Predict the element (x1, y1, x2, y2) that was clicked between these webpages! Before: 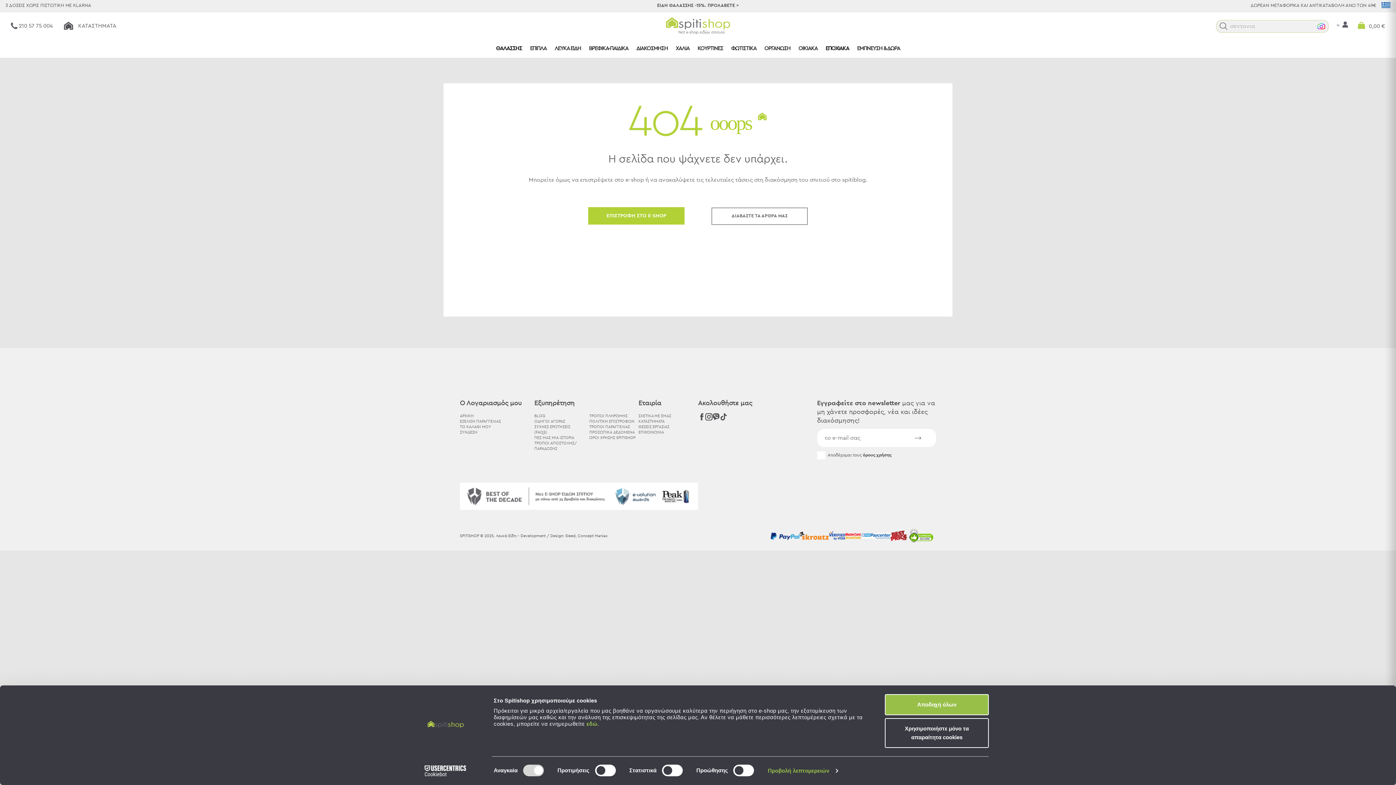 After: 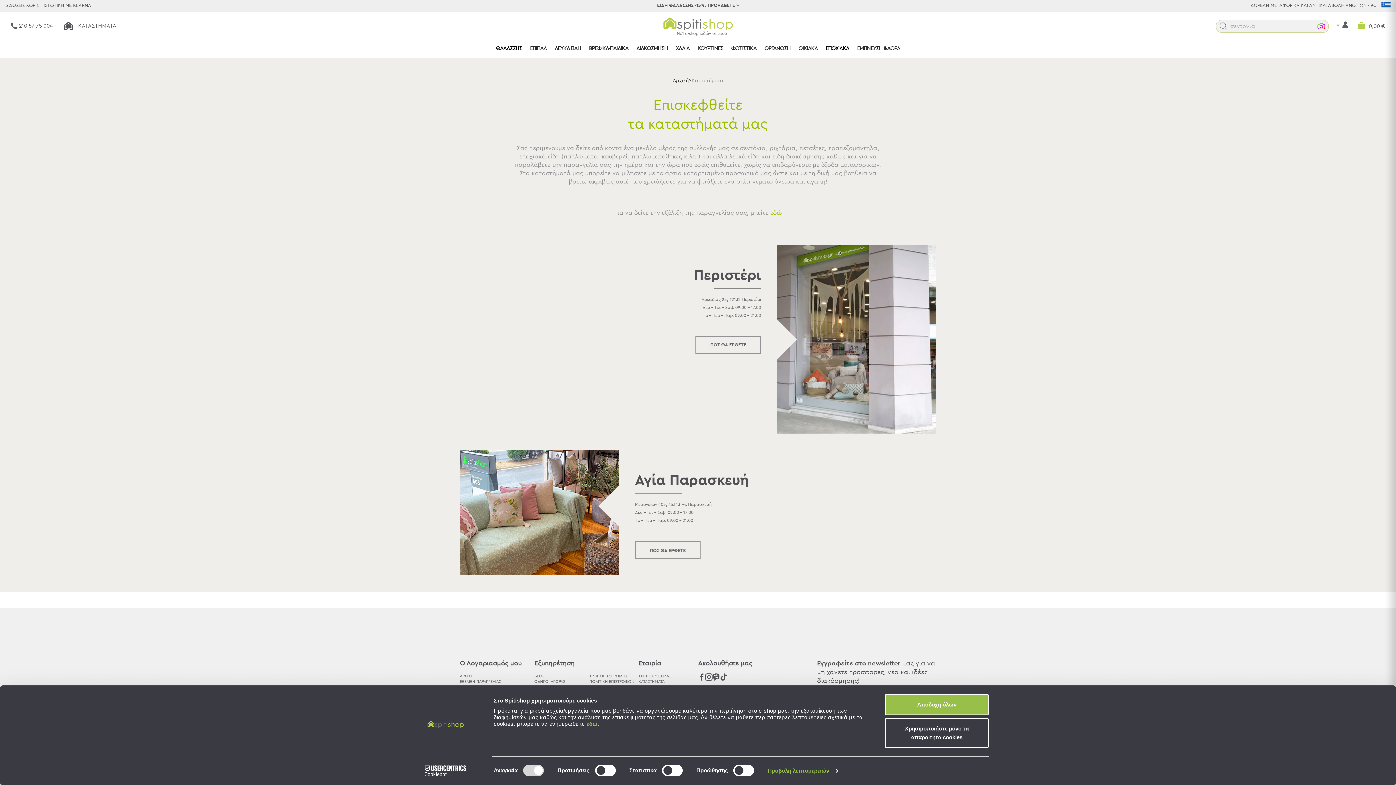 Action: label:  ΚΑΤΑΣΤΗΜΑΤΑ bbox: (64, 22, 116, 28)